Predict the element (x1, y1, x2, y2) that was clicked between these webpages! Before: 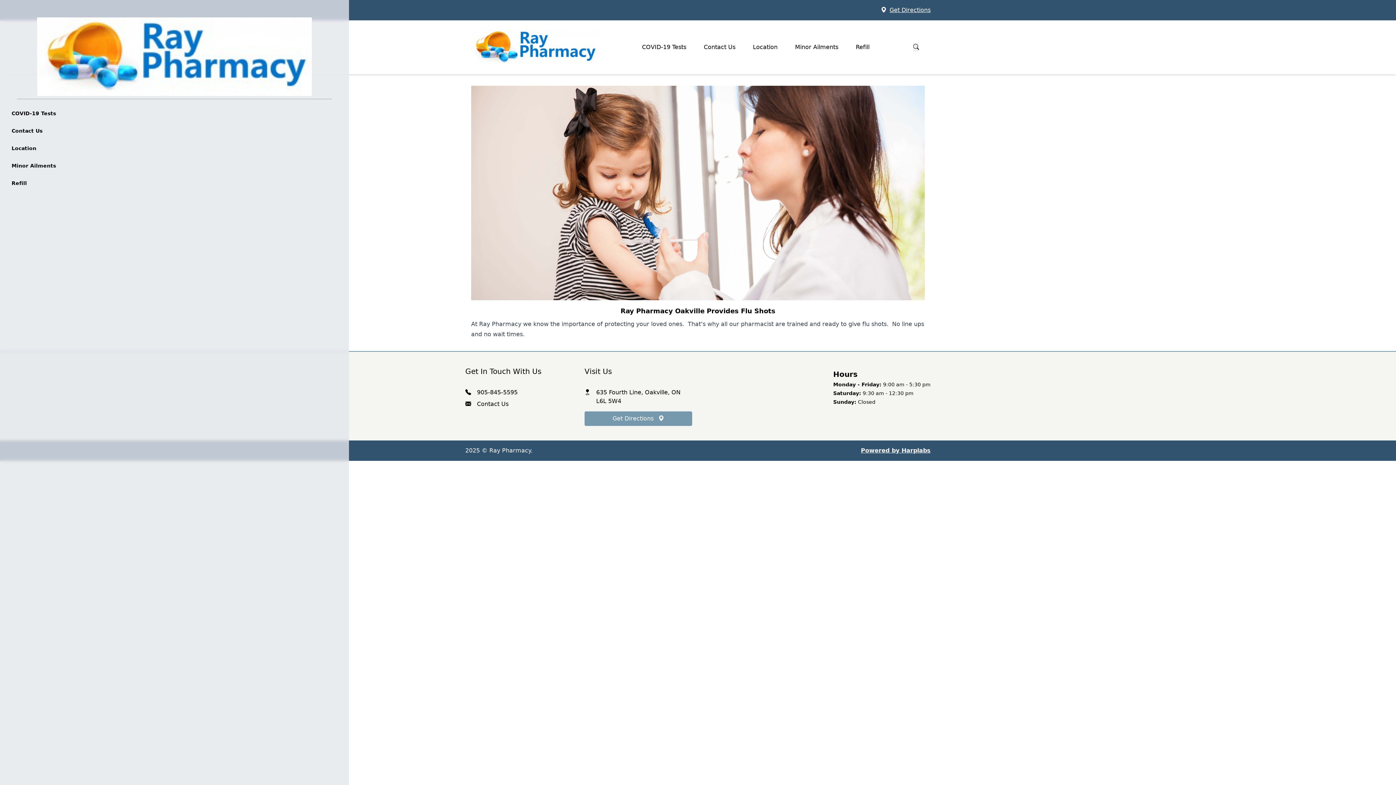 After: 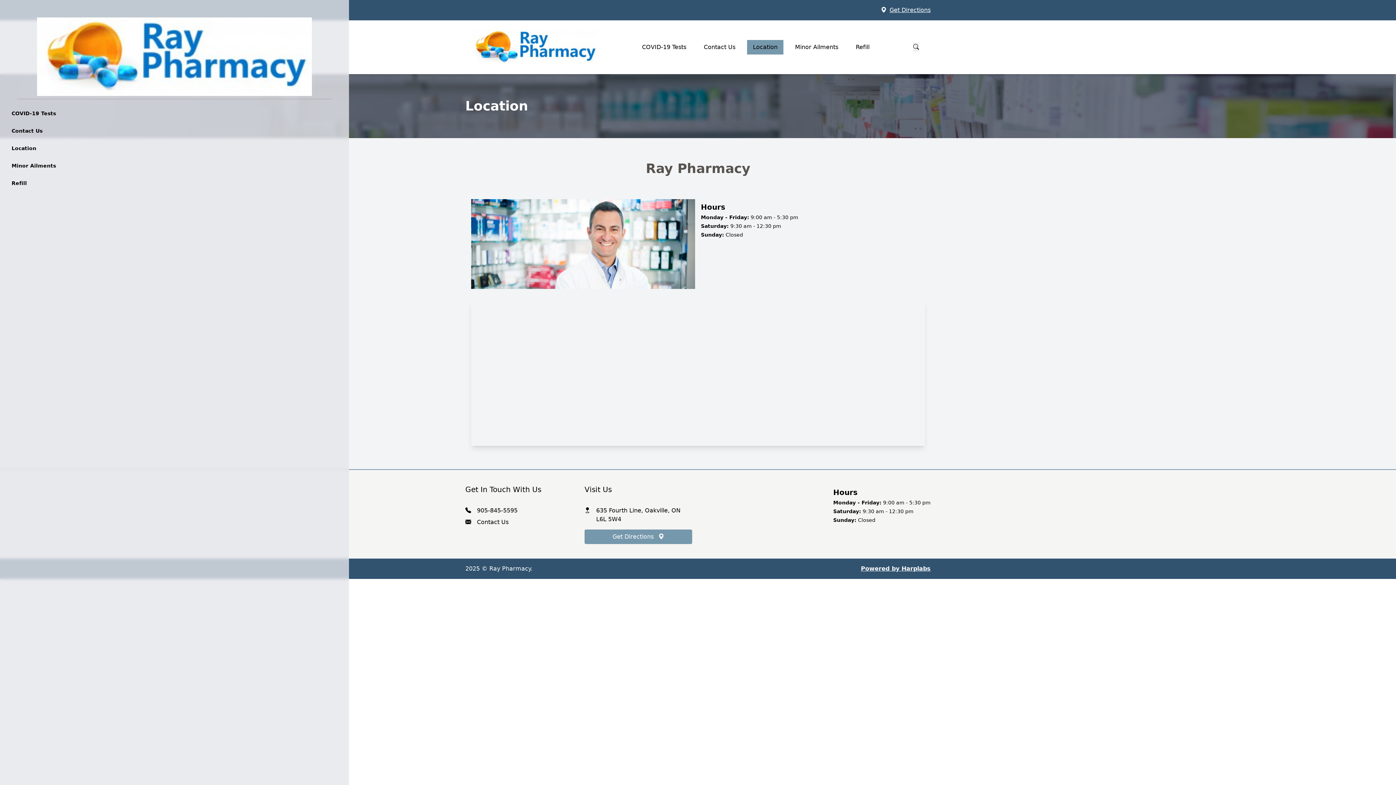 Action: bbox: (8, 141, 39, 155) label: Location